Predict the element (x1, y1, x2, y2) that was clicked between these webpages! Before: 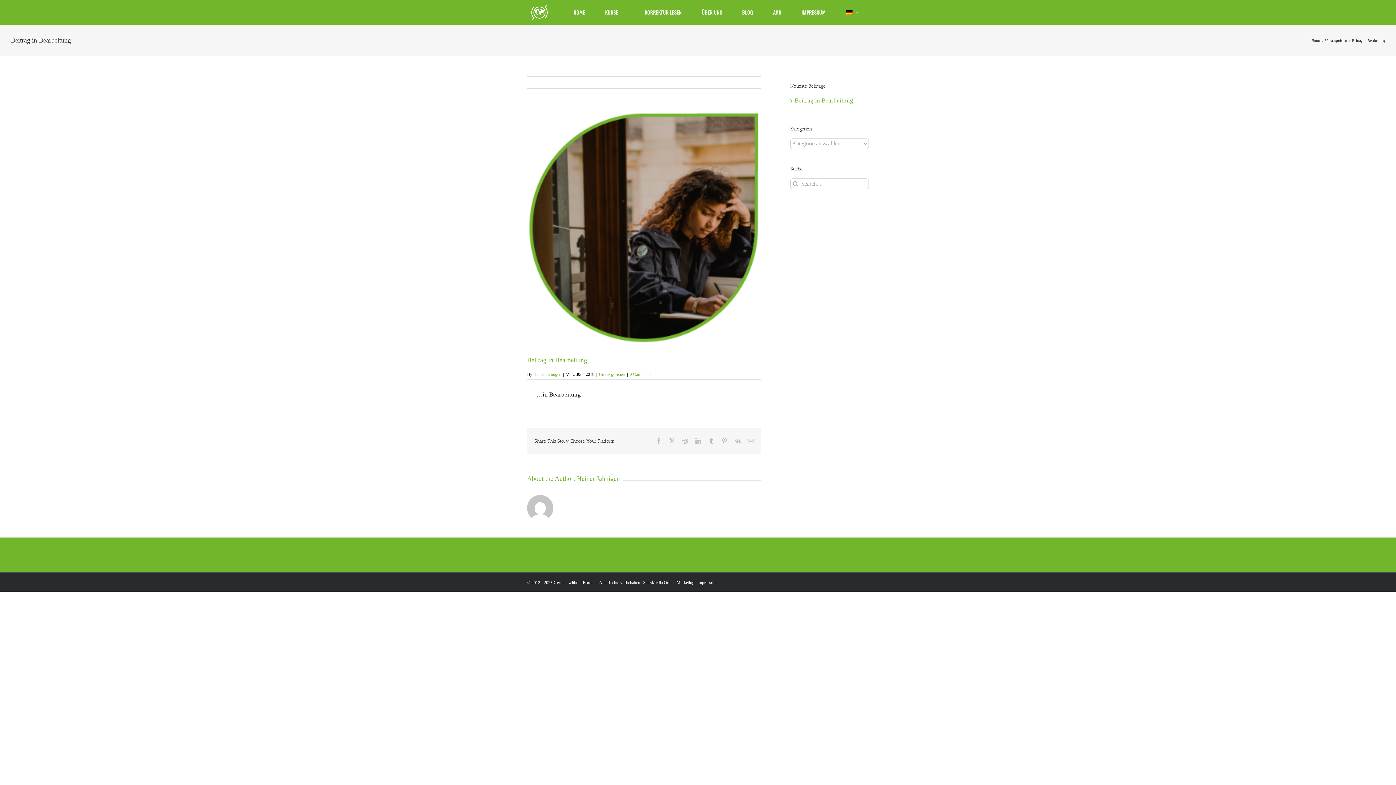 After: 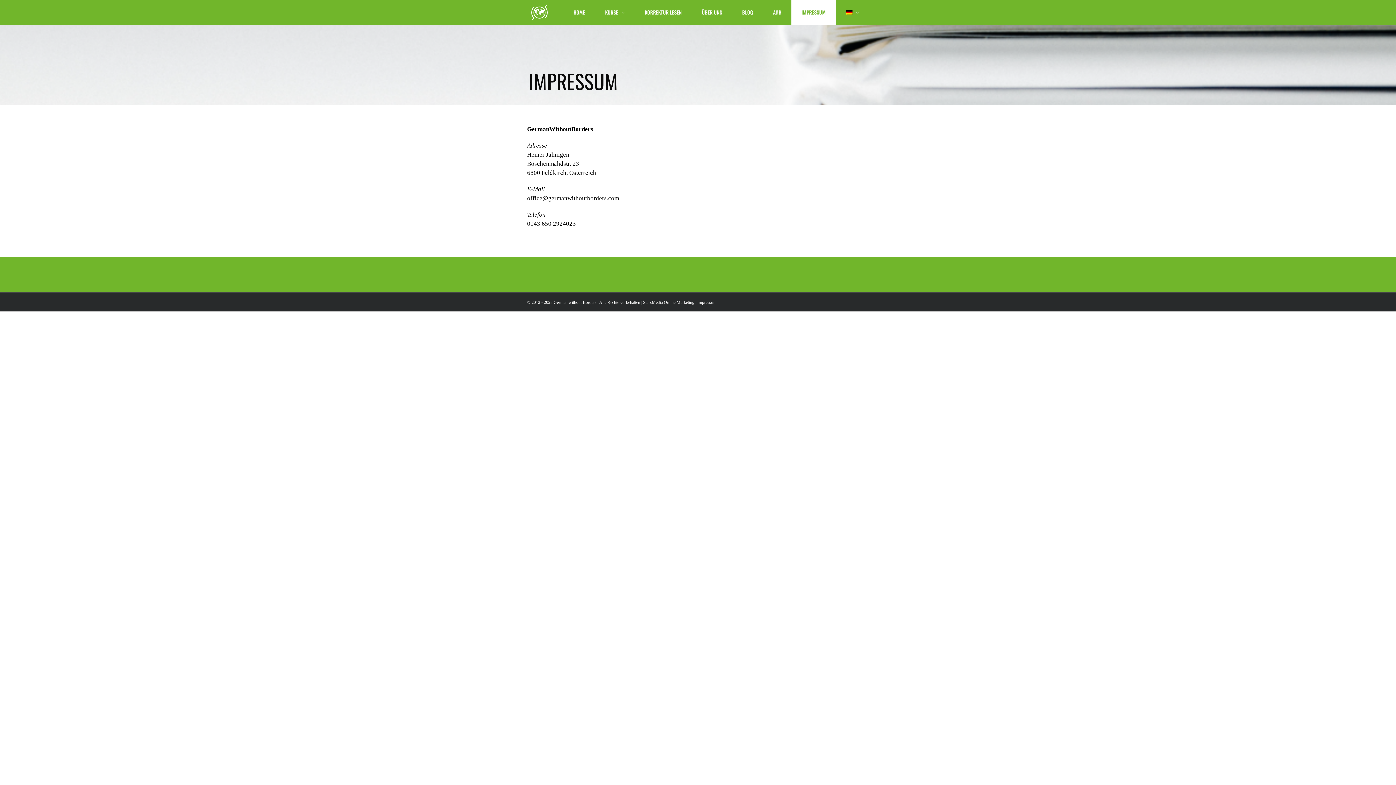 Action: label: IMPRESSUM bbox: (791, 0, 836, 24)